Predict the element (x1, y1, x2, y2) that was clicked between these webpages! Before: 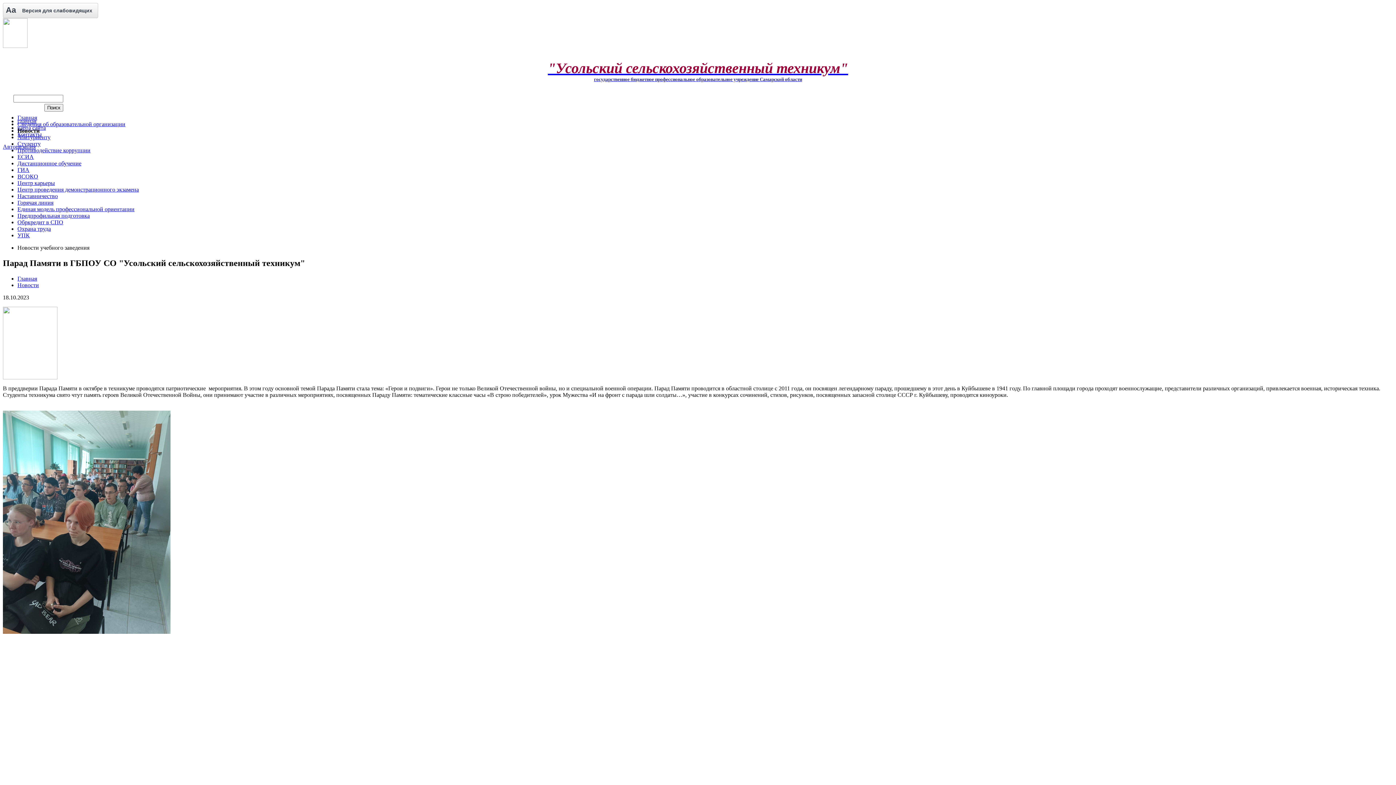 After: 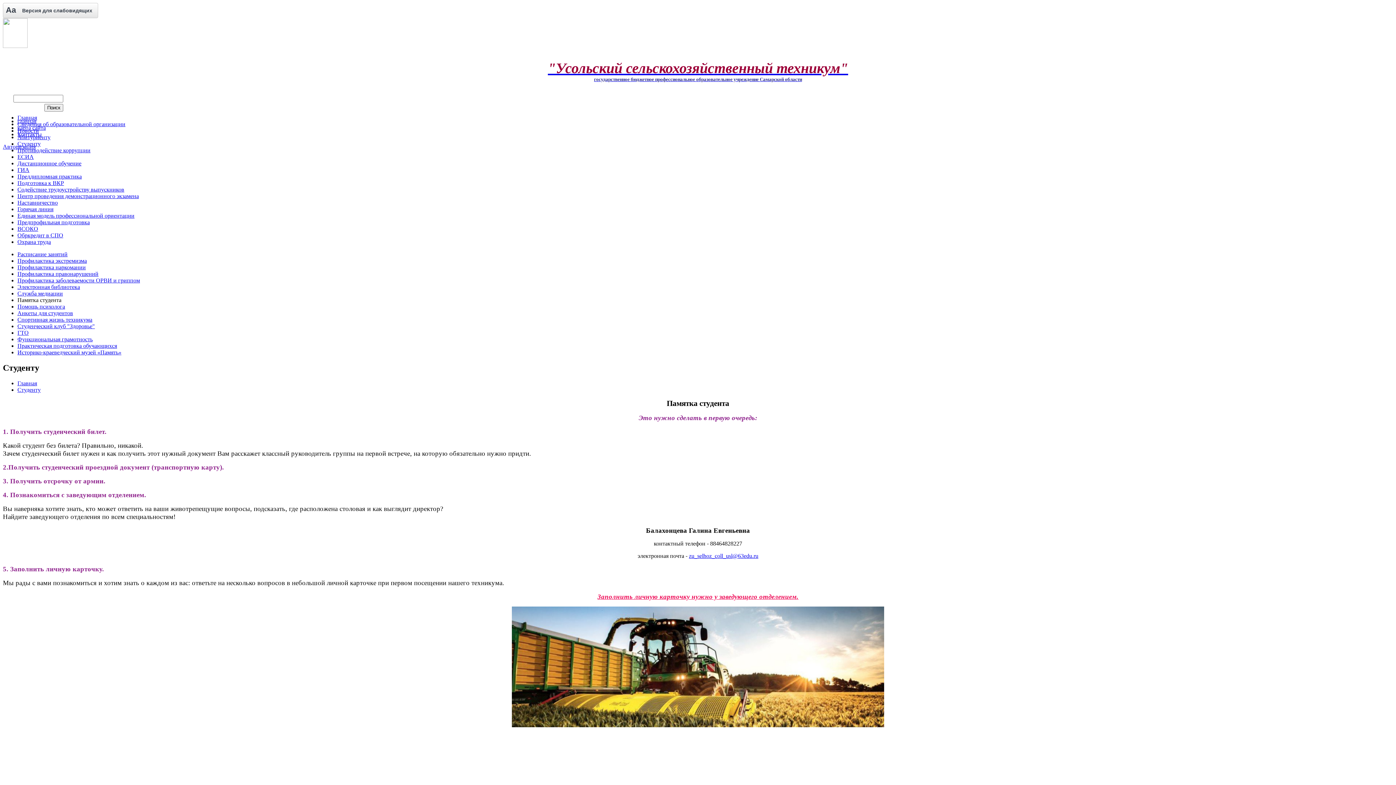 Action: label: Студенту bbox: (17, 140, 40, 146)